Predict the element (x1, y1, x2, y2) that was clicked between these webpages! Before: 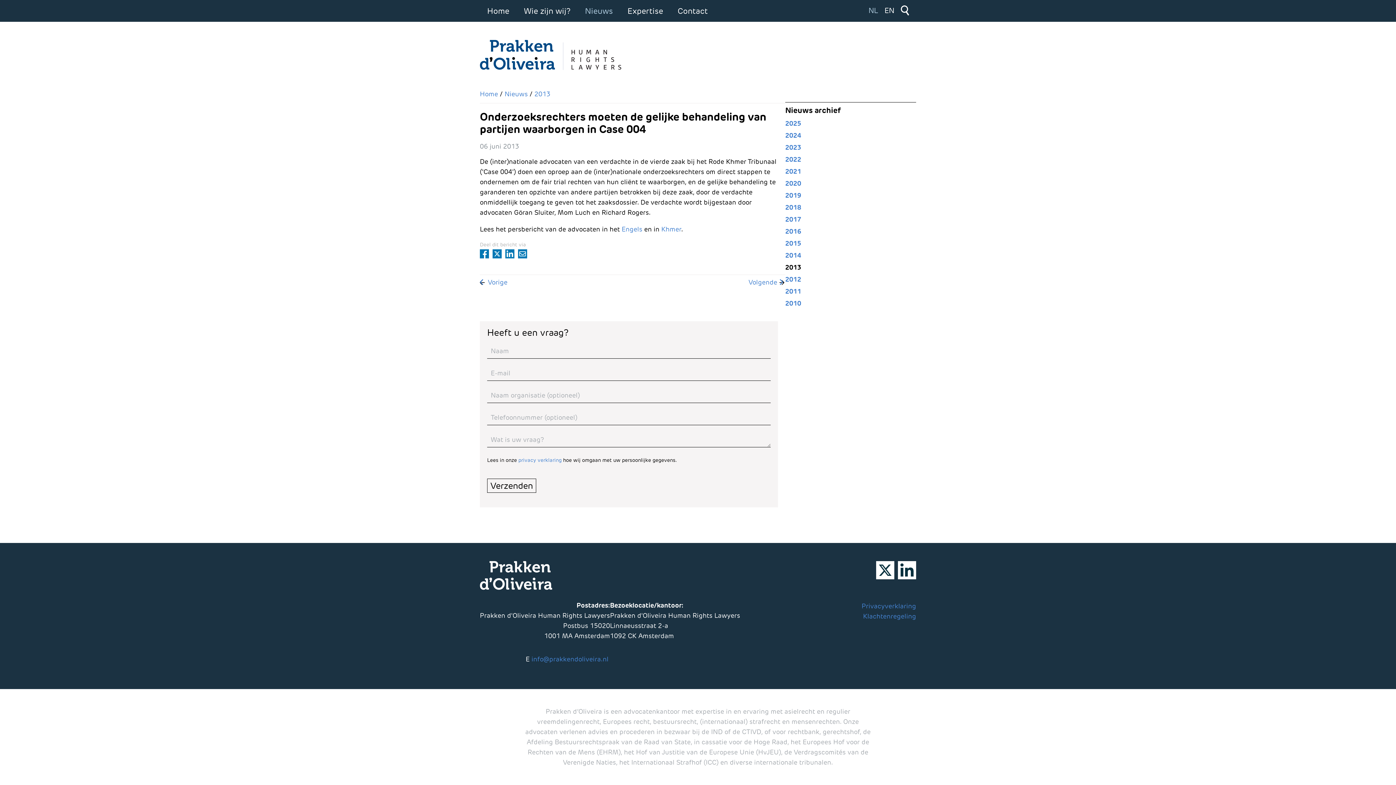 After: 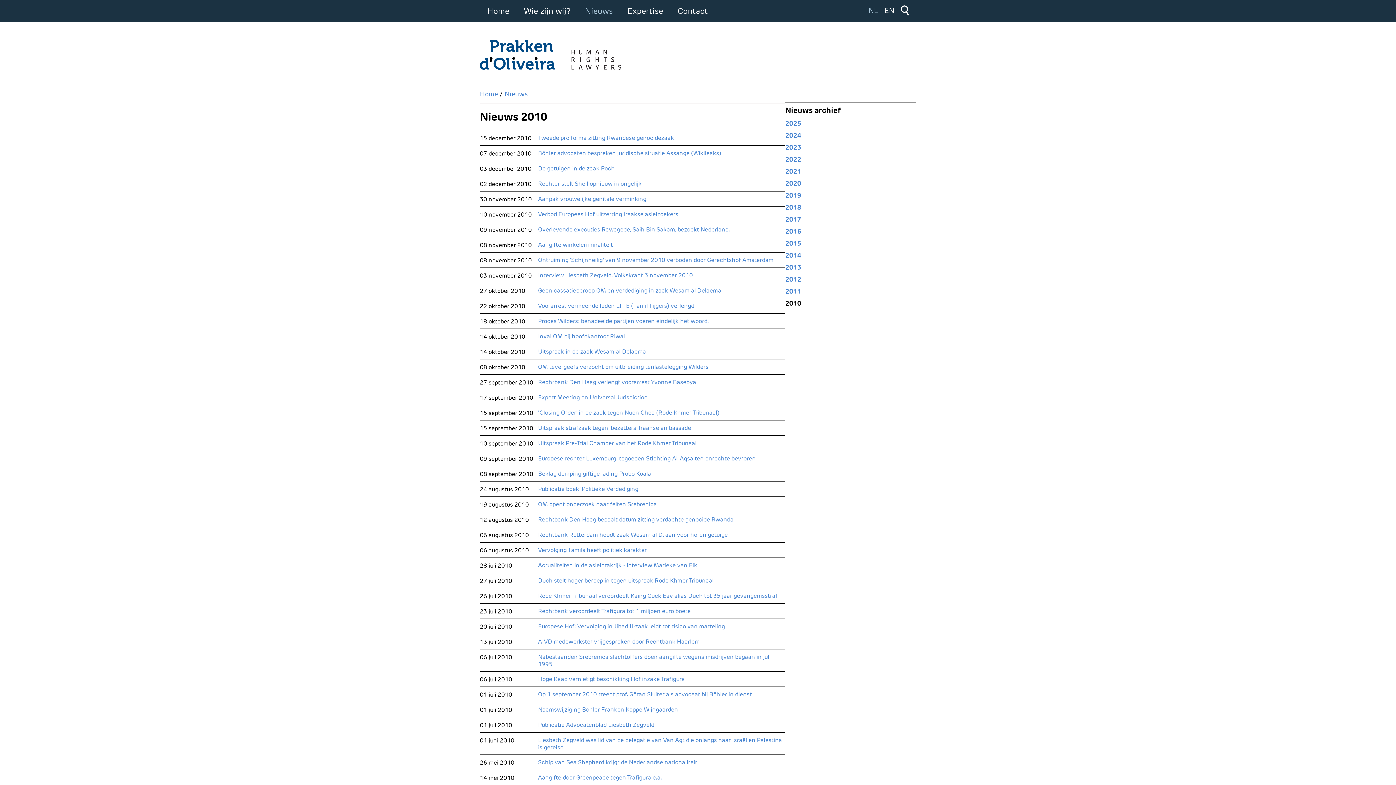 Action: bbox: (785, 298, 916, 308) label: 2010